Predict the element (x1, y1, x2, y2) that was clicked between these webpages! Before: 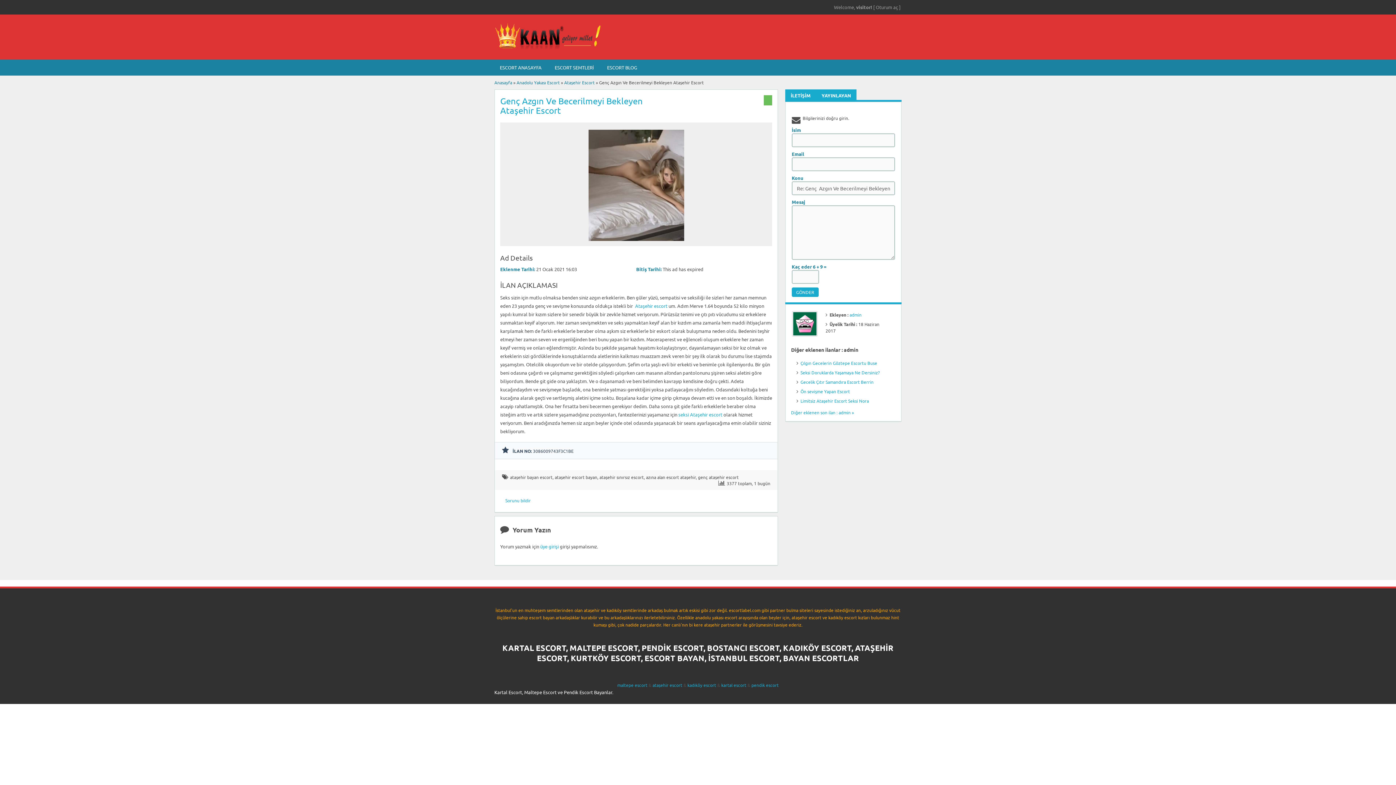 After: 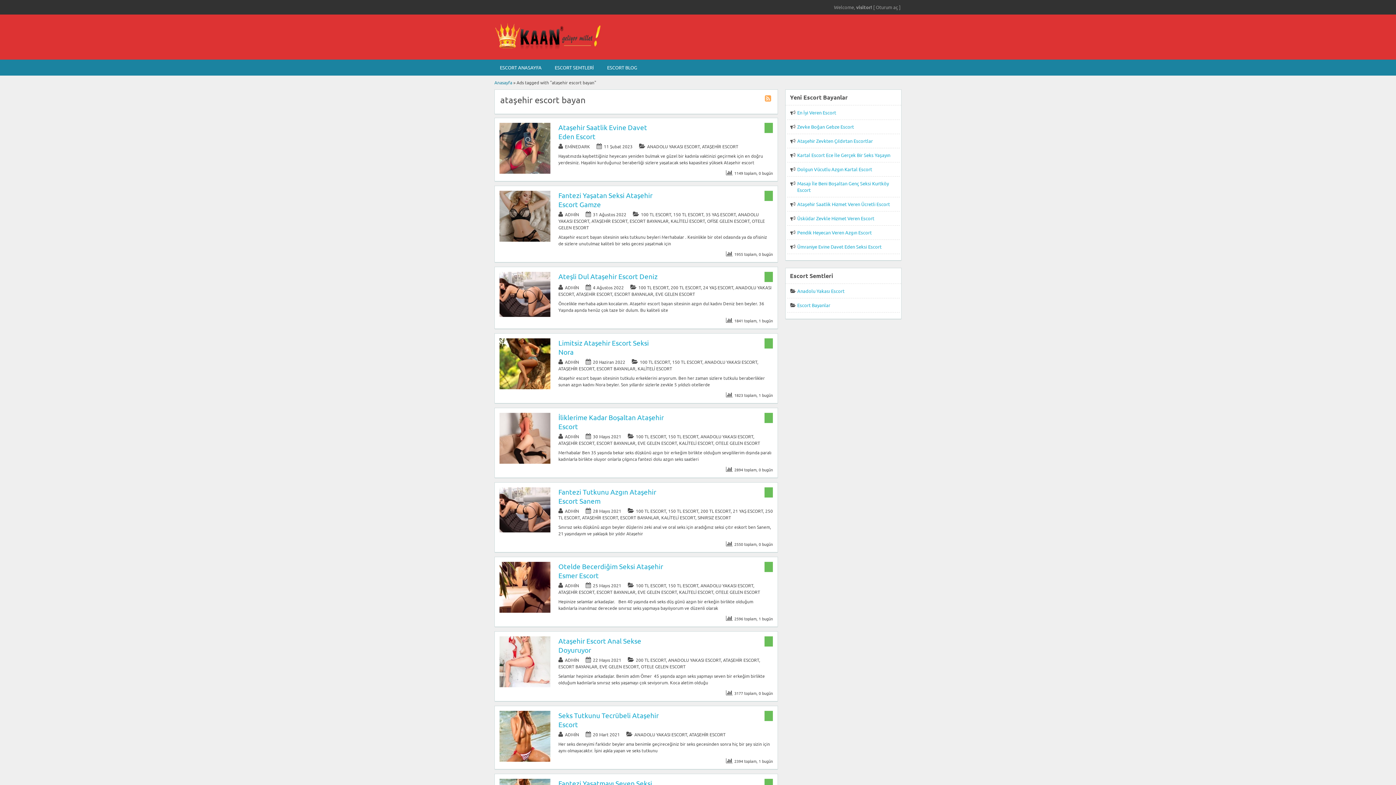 Action: label: ataşehir escort bayan bbox: (554, 474, 597, 480)